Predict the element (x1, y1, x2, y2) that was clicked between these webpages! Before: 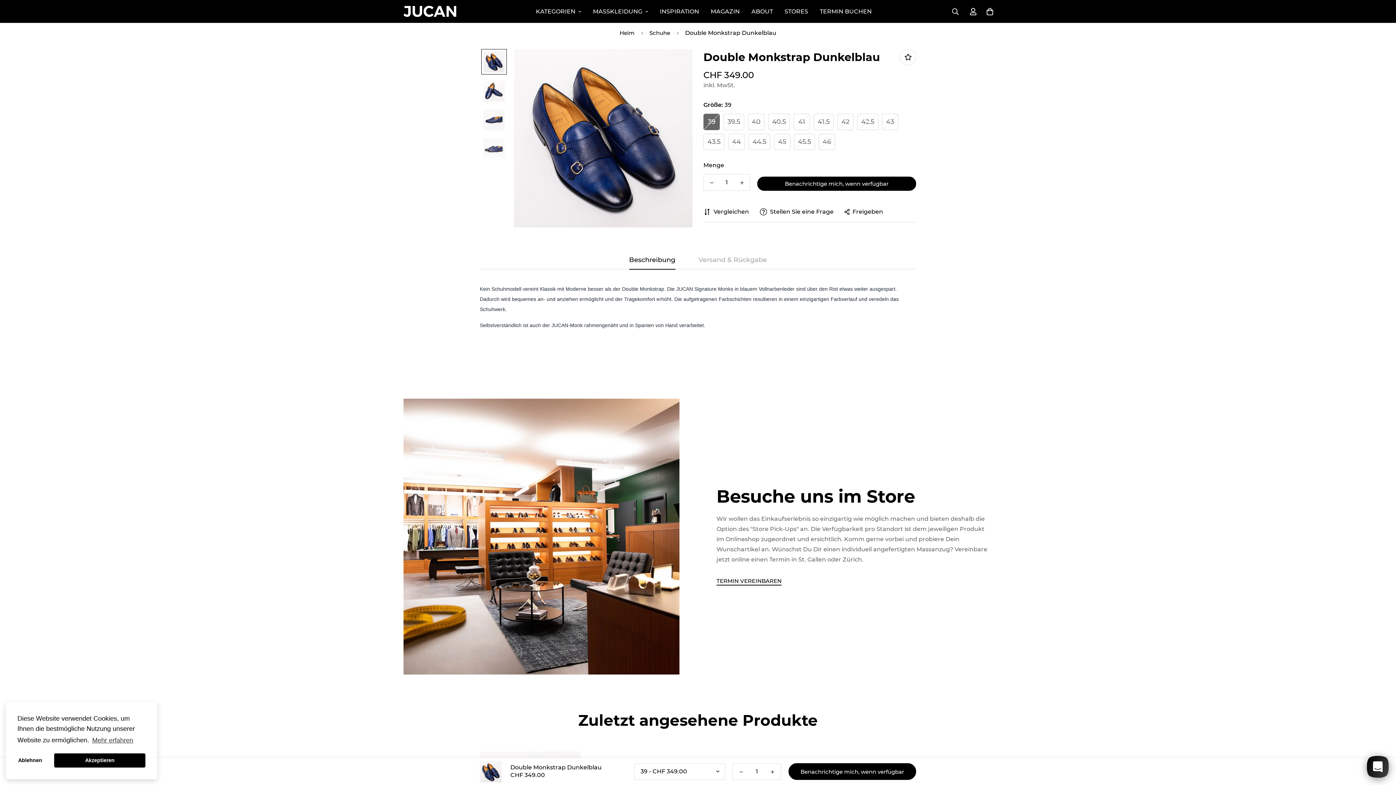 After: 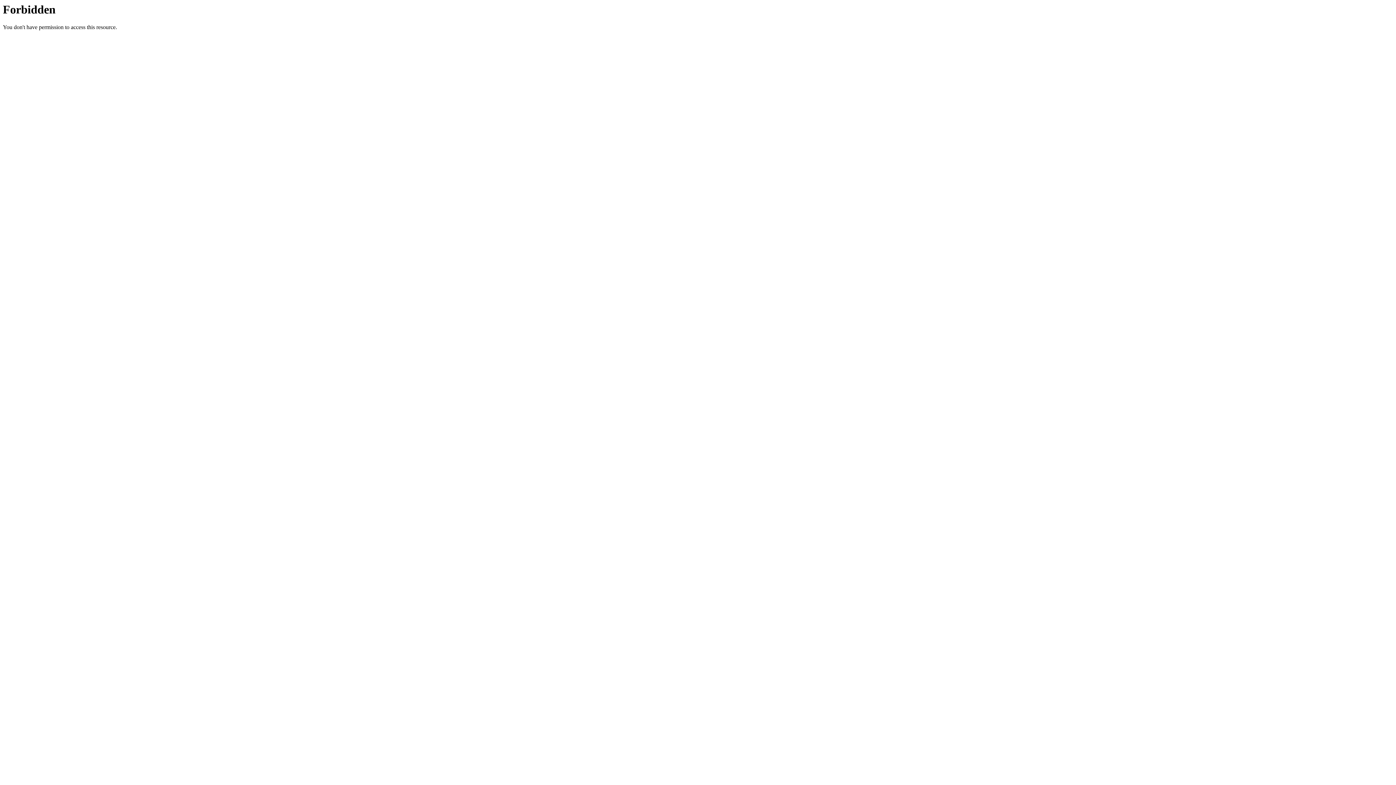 Action: bbox: (654, 0, 705, 22) label: INSPIRATION